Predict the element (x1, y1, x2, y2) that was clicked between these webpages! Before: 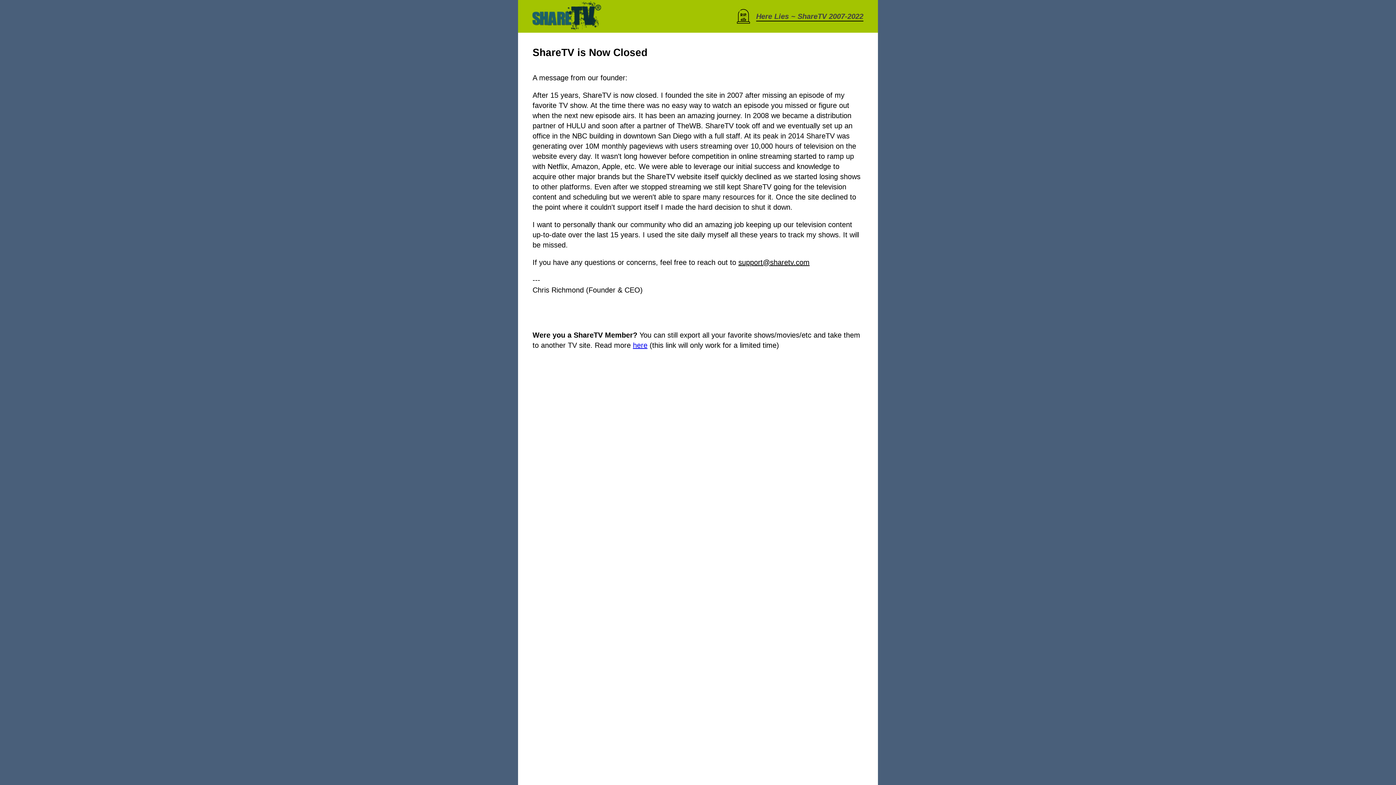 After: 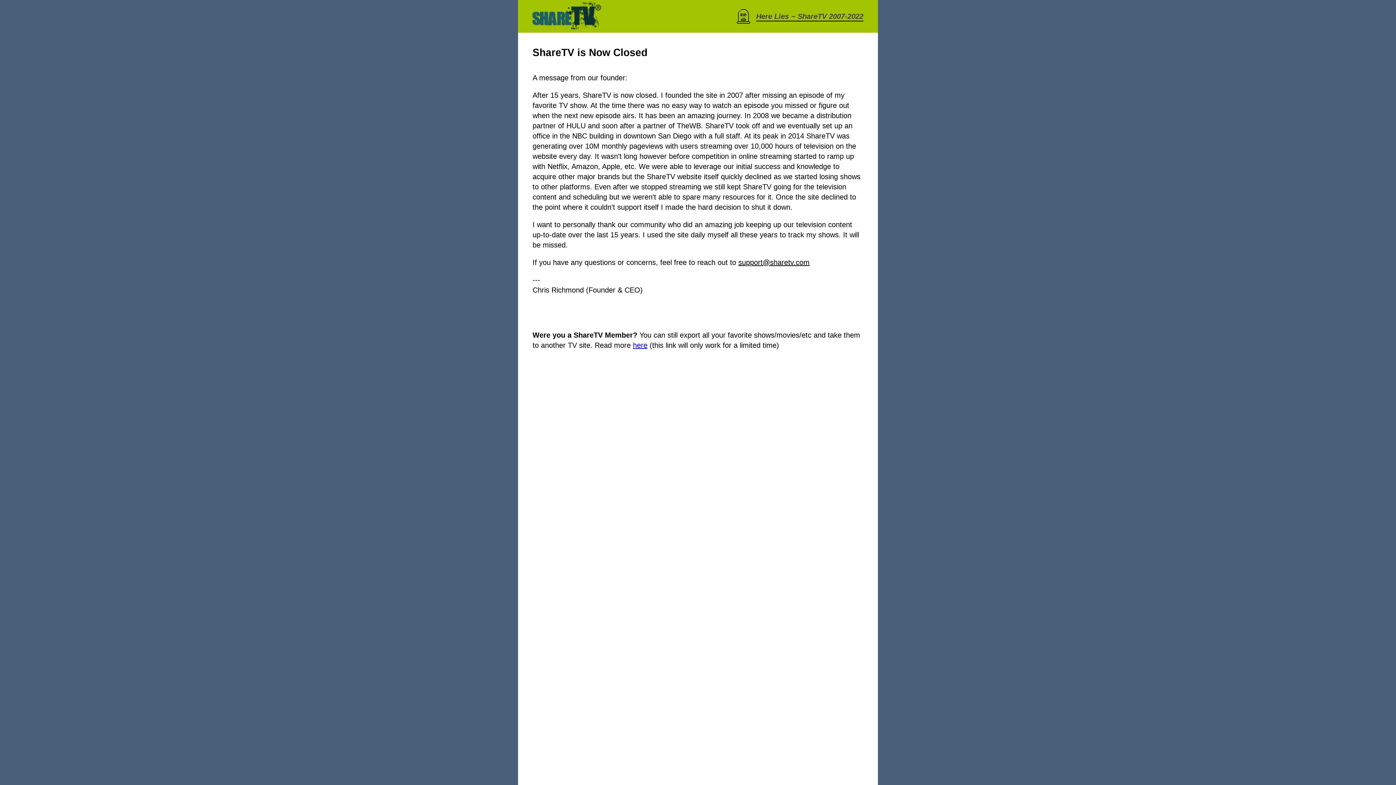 Action: label: here bbox: (633, 341, 647, 349)